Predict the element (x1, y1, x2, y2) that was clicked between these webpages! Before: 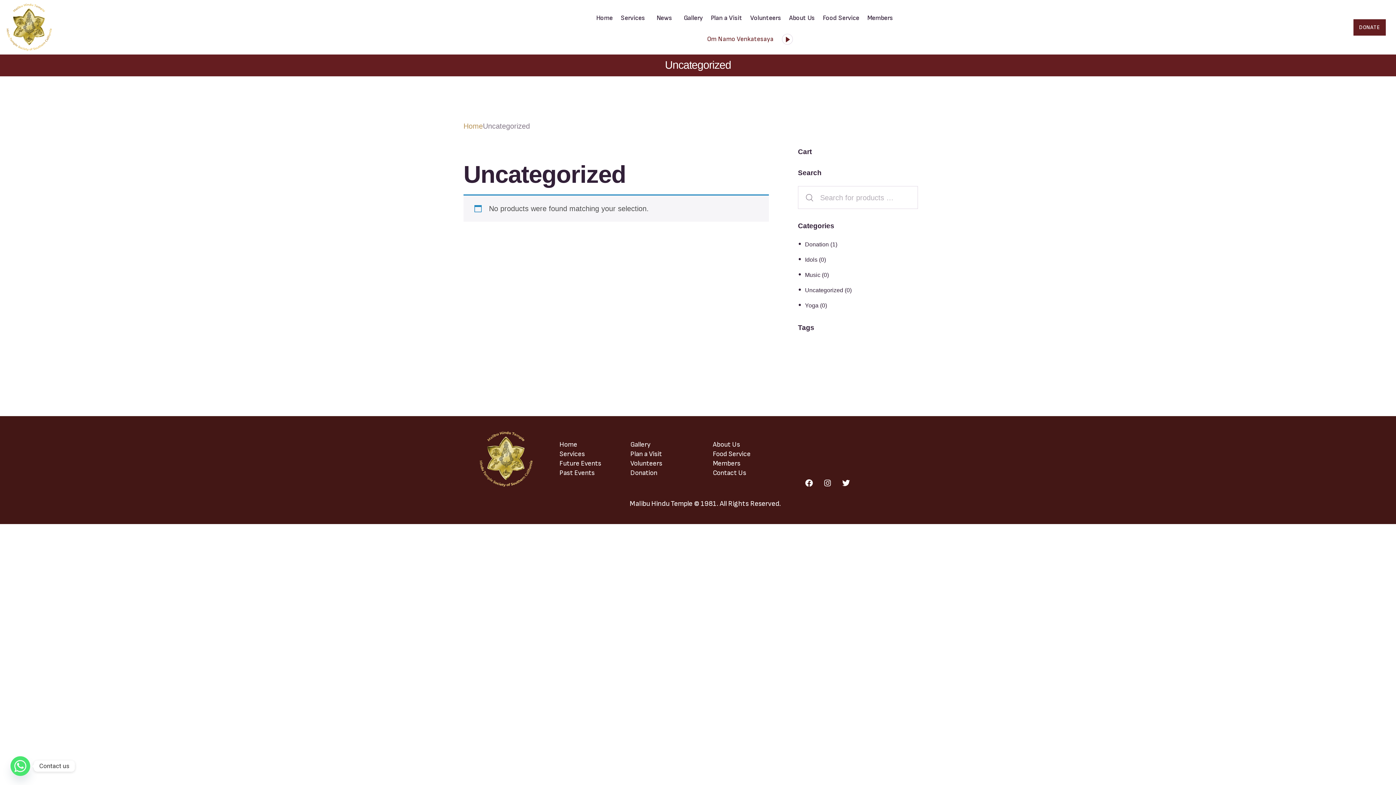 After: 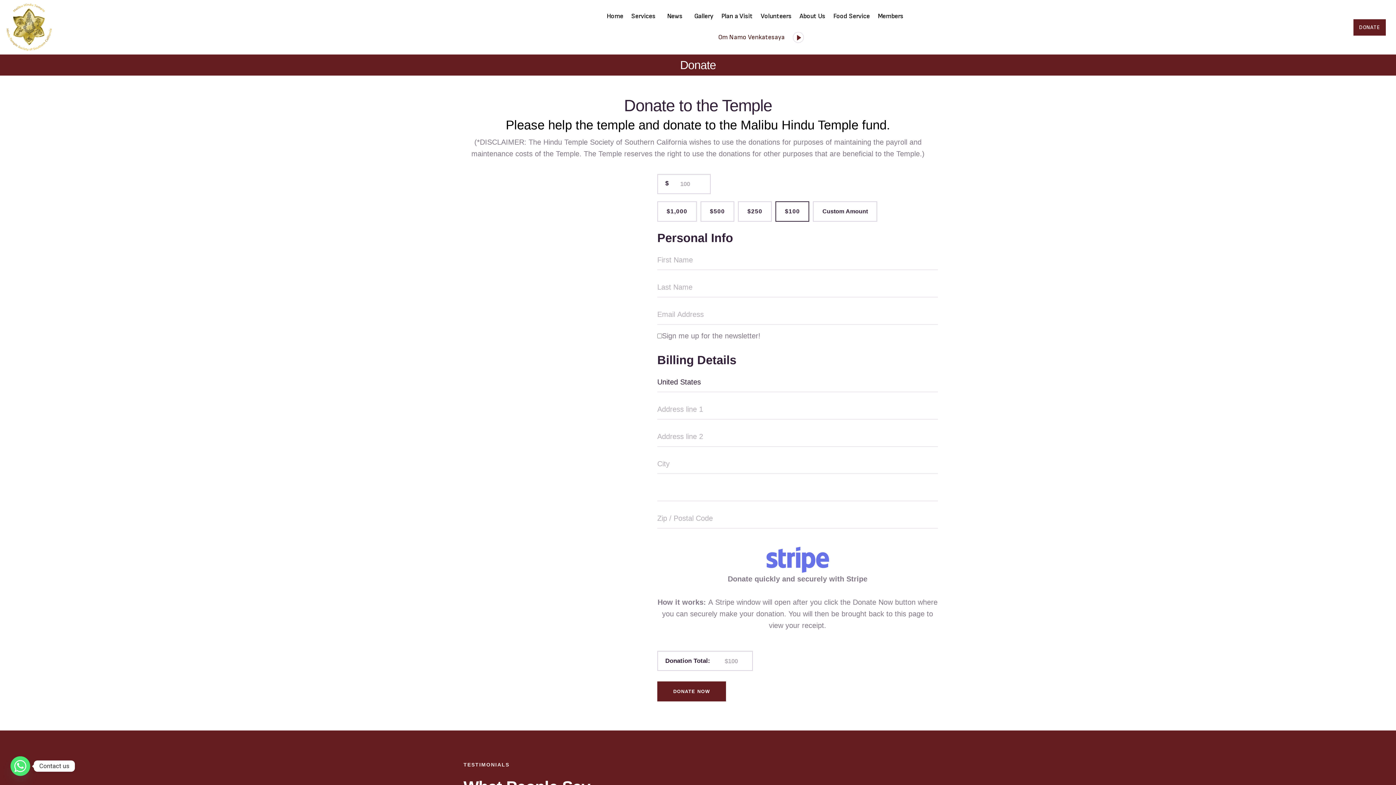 Action: label: DONATE bbox: (1353, 19, 1386, 35)